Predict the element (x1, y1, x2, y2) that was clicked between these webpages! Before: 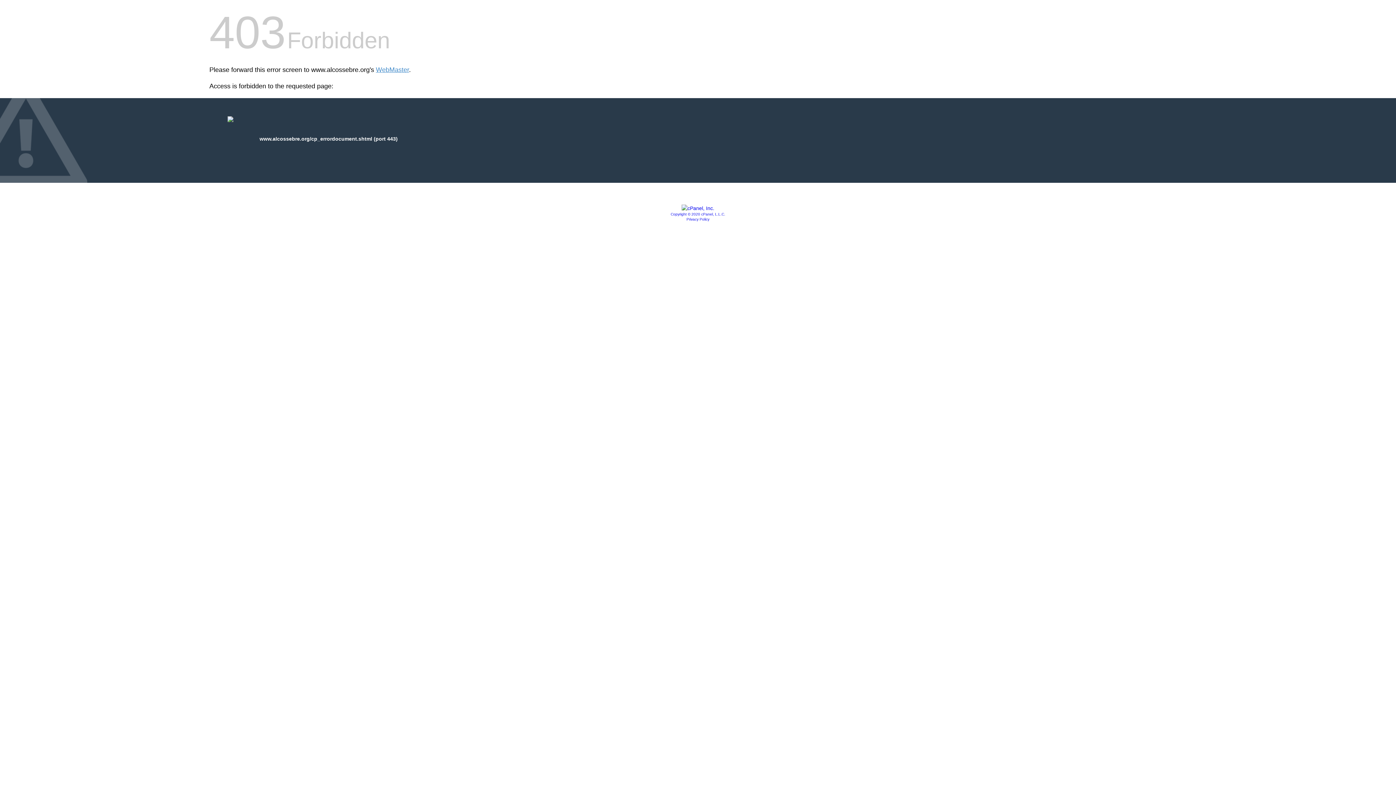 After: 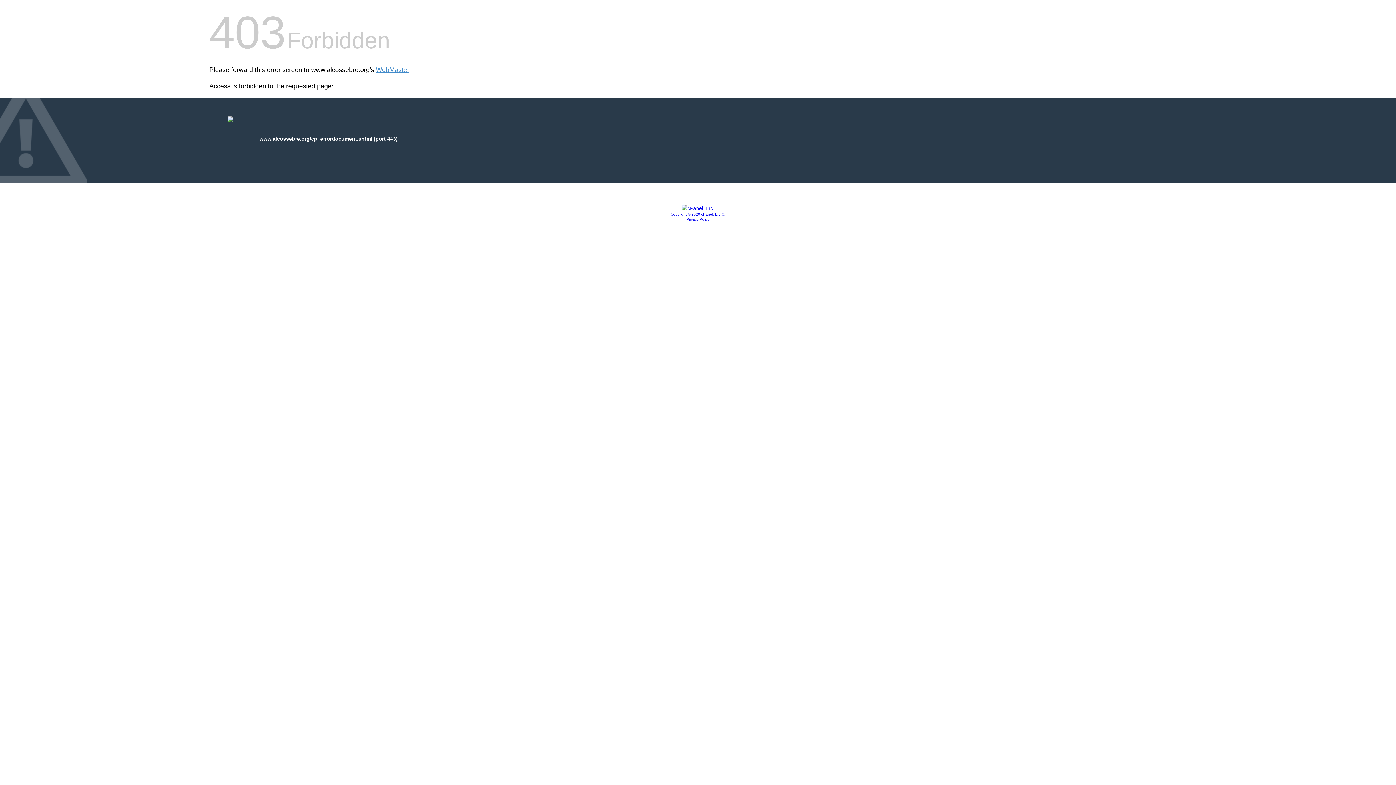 Action: bbox: (681, 205, 714, 211)